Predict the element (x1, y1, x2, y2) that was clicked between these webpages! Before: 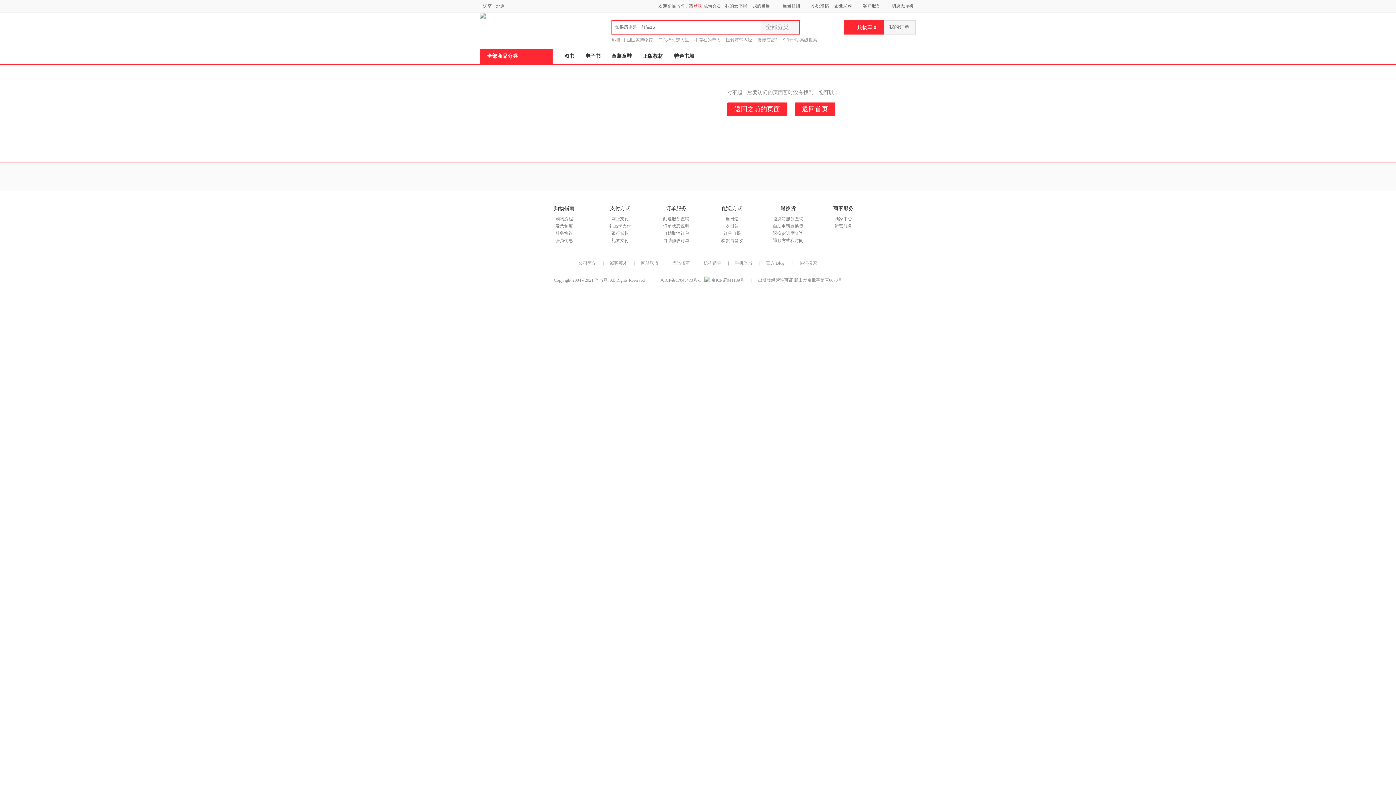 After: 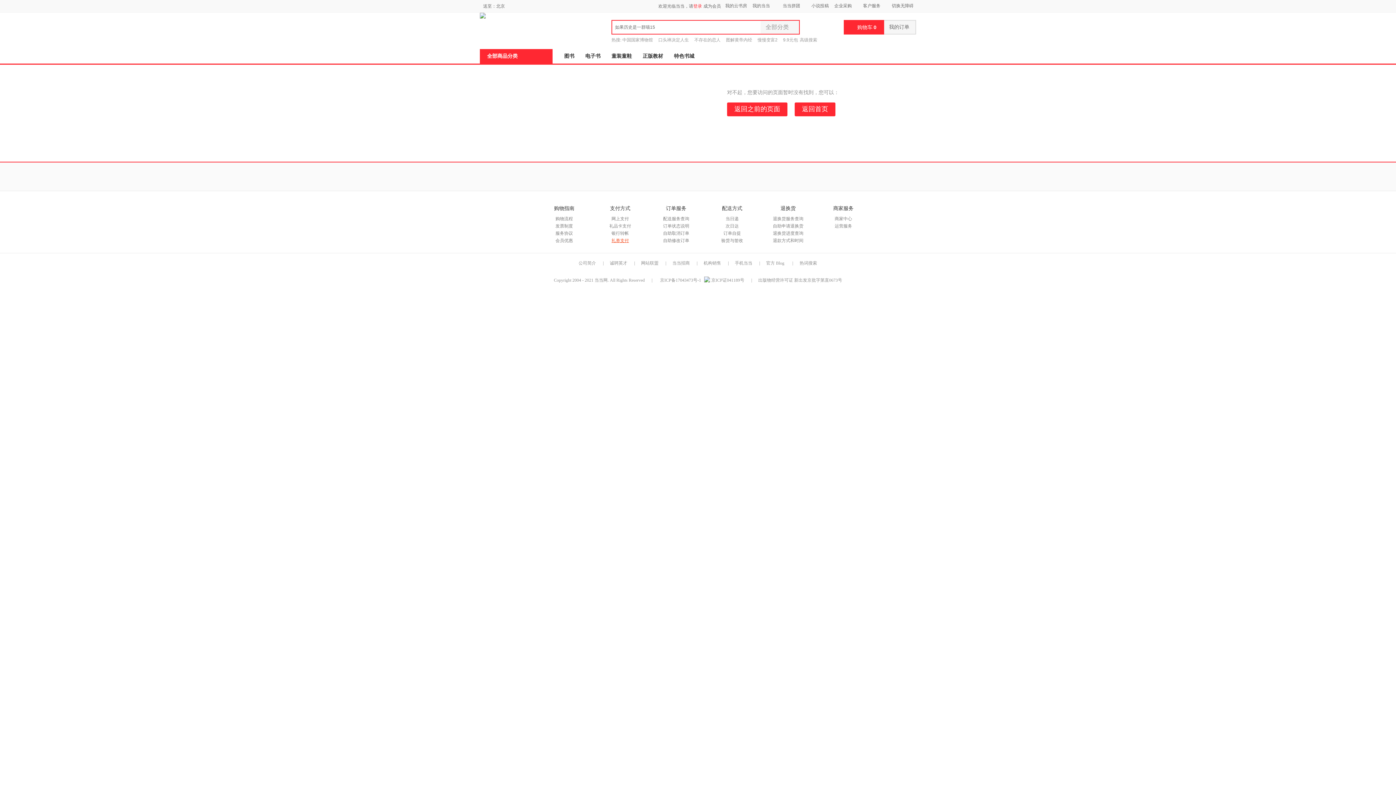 Action: label: 礼券支付 bbox: (611, 238, 629, 243)